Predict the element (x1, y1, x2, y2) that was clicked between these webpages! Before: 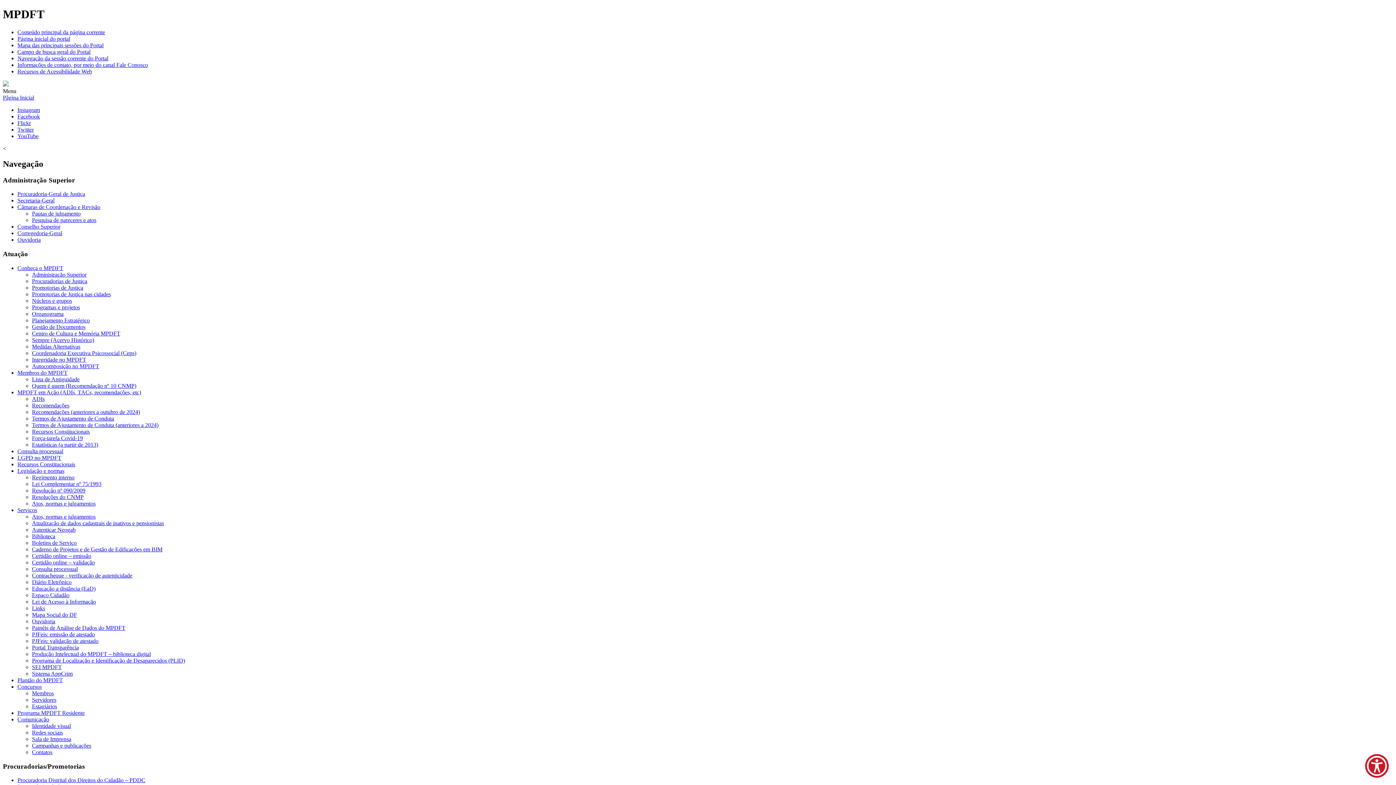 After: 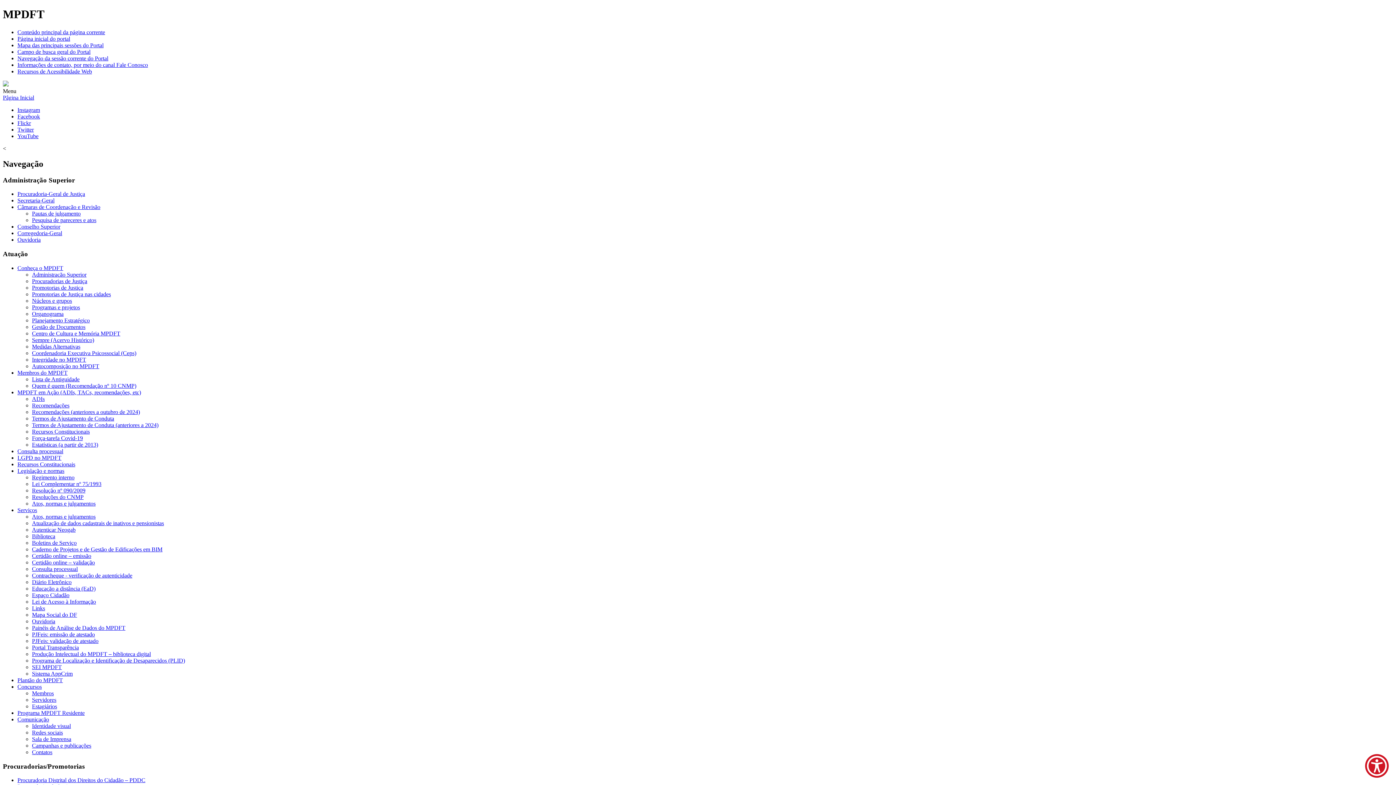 Action: label: Twitter bbox: (17, 126, 33, 132)